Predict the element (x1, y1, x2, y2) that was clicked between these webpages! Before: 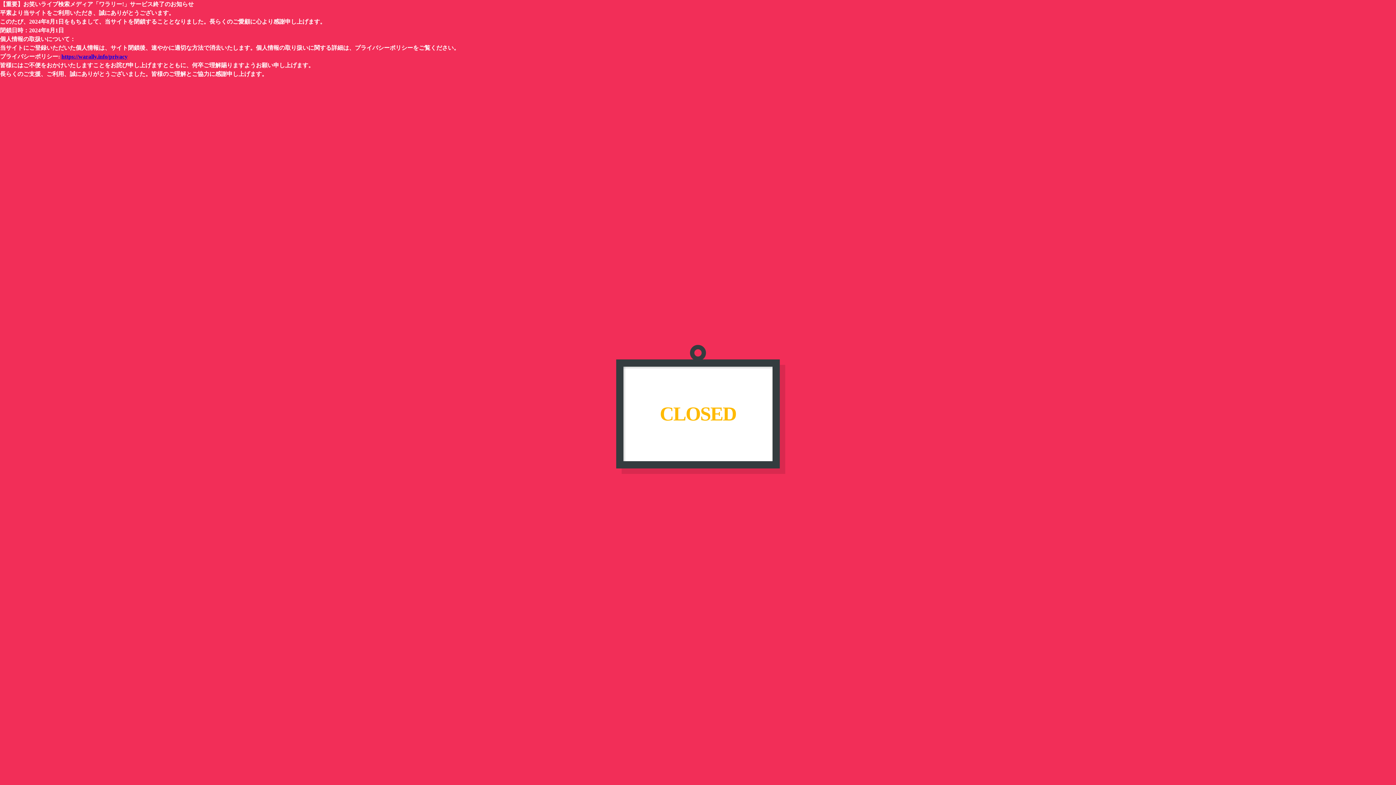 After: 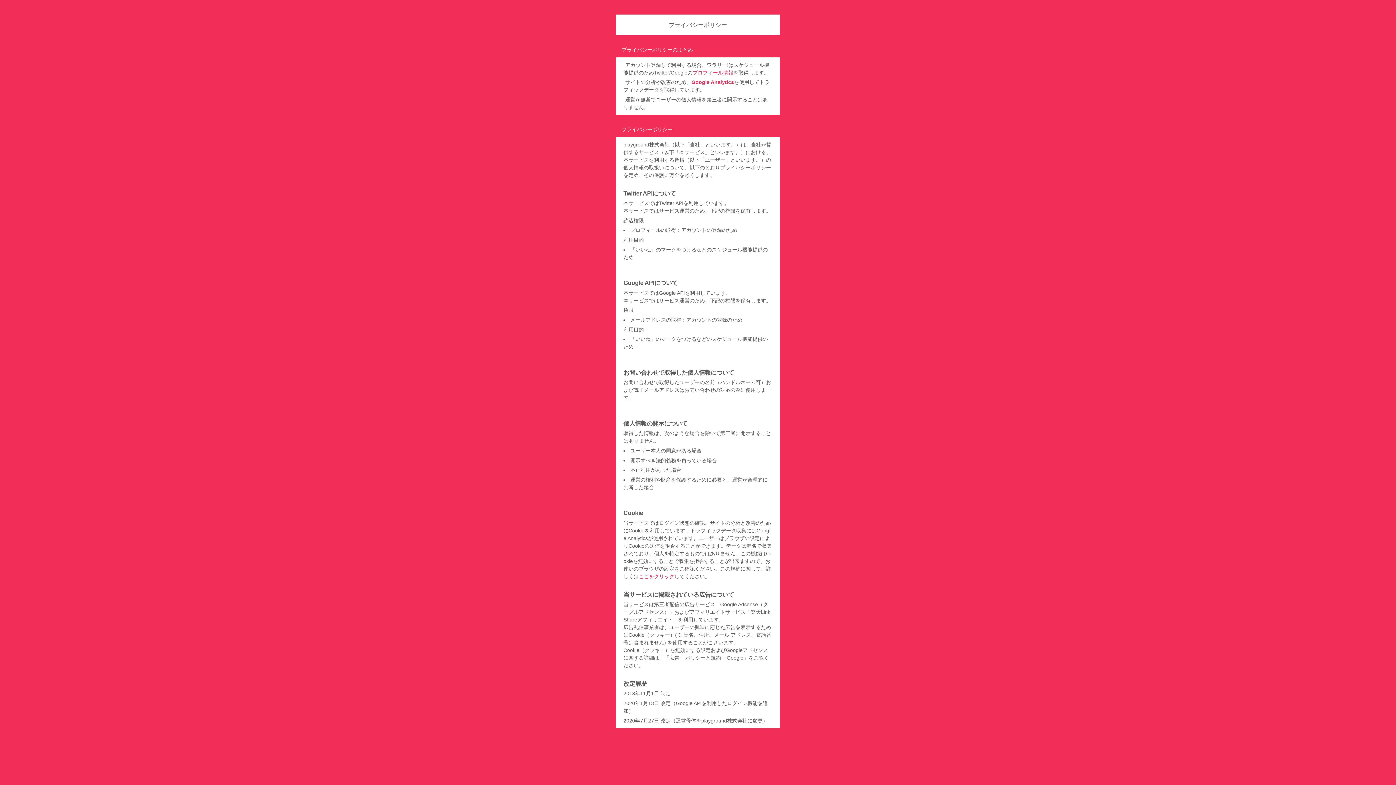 Action: label: https://warally.info/privacy bbox: (61, 53, 127, 59)